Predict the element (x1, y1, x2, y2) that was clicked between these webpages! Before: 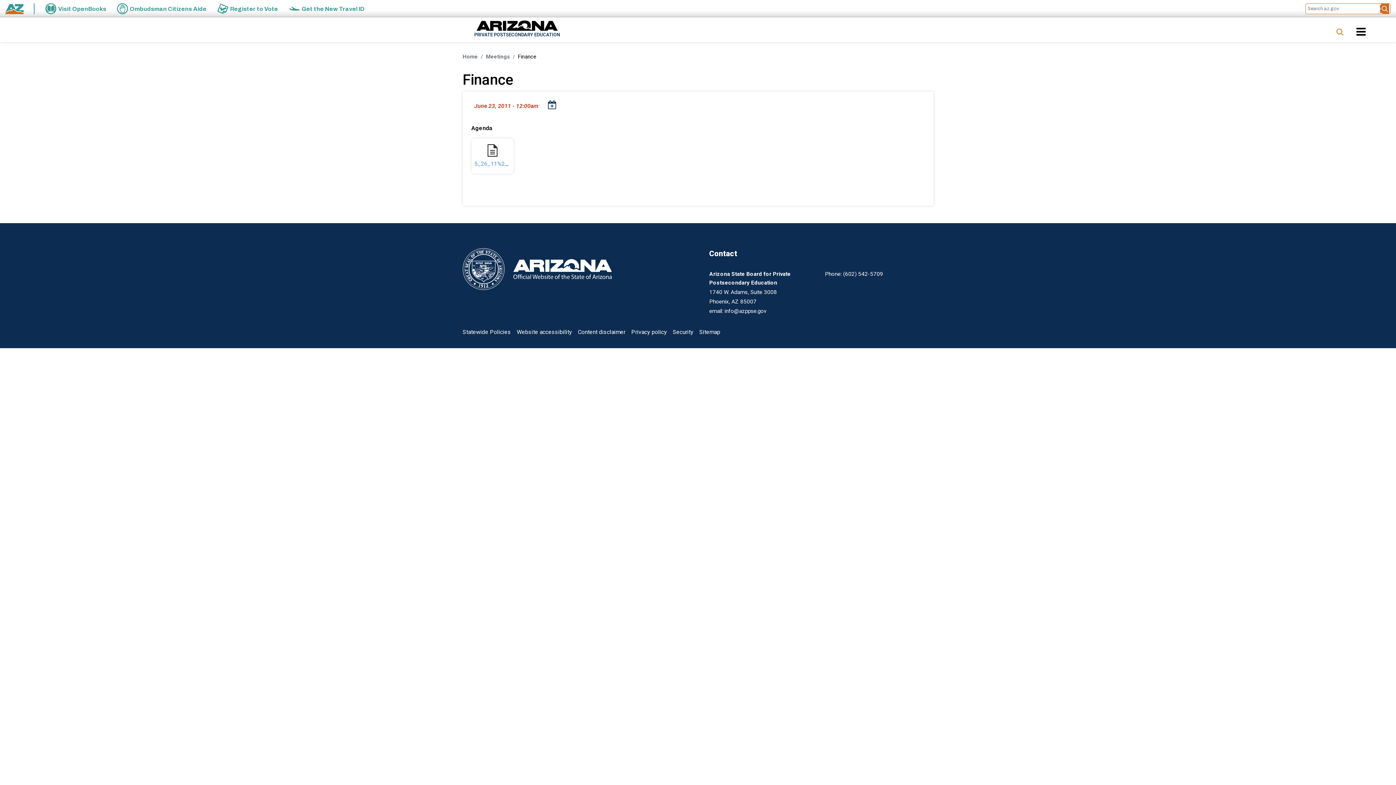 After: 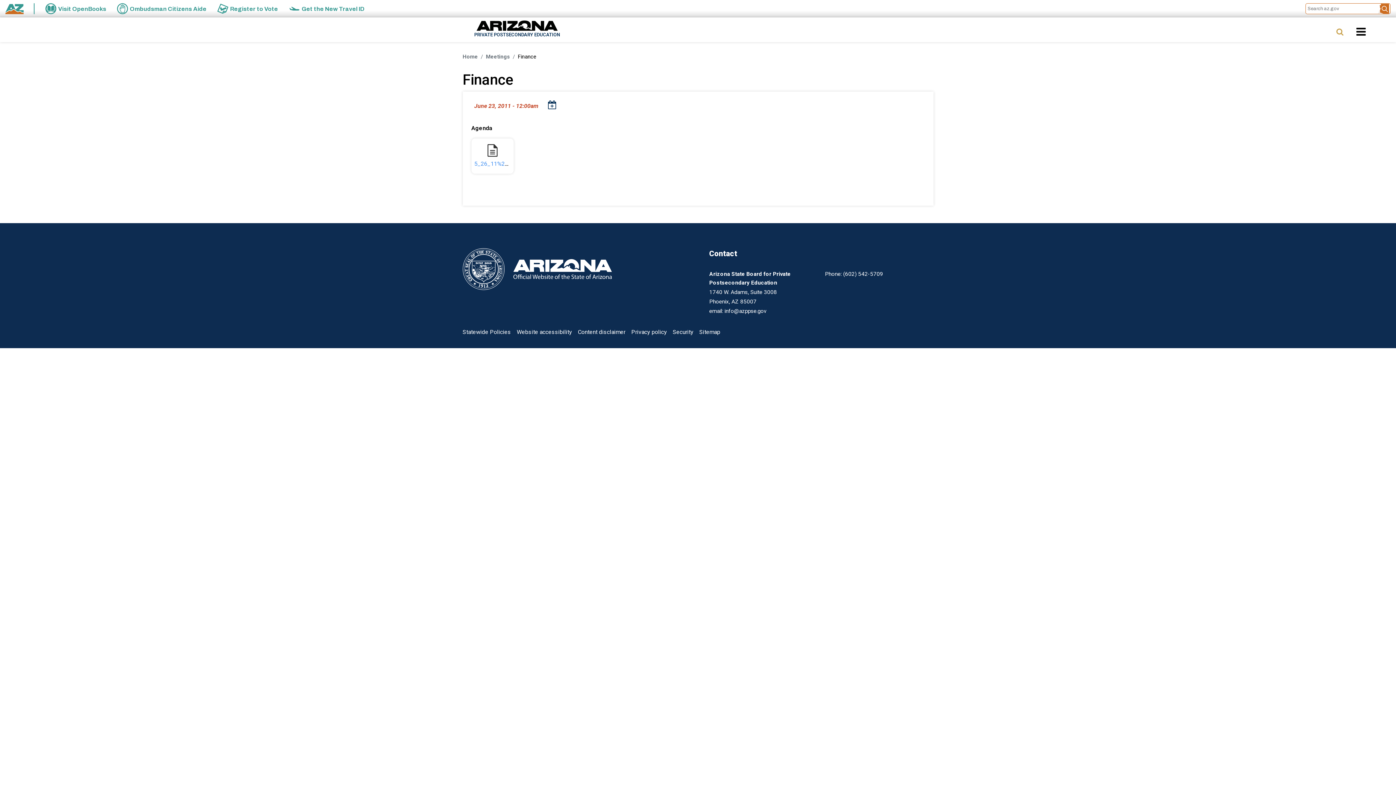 Action: bbox: (462, 325, 511, 339) label: Statewide Policies